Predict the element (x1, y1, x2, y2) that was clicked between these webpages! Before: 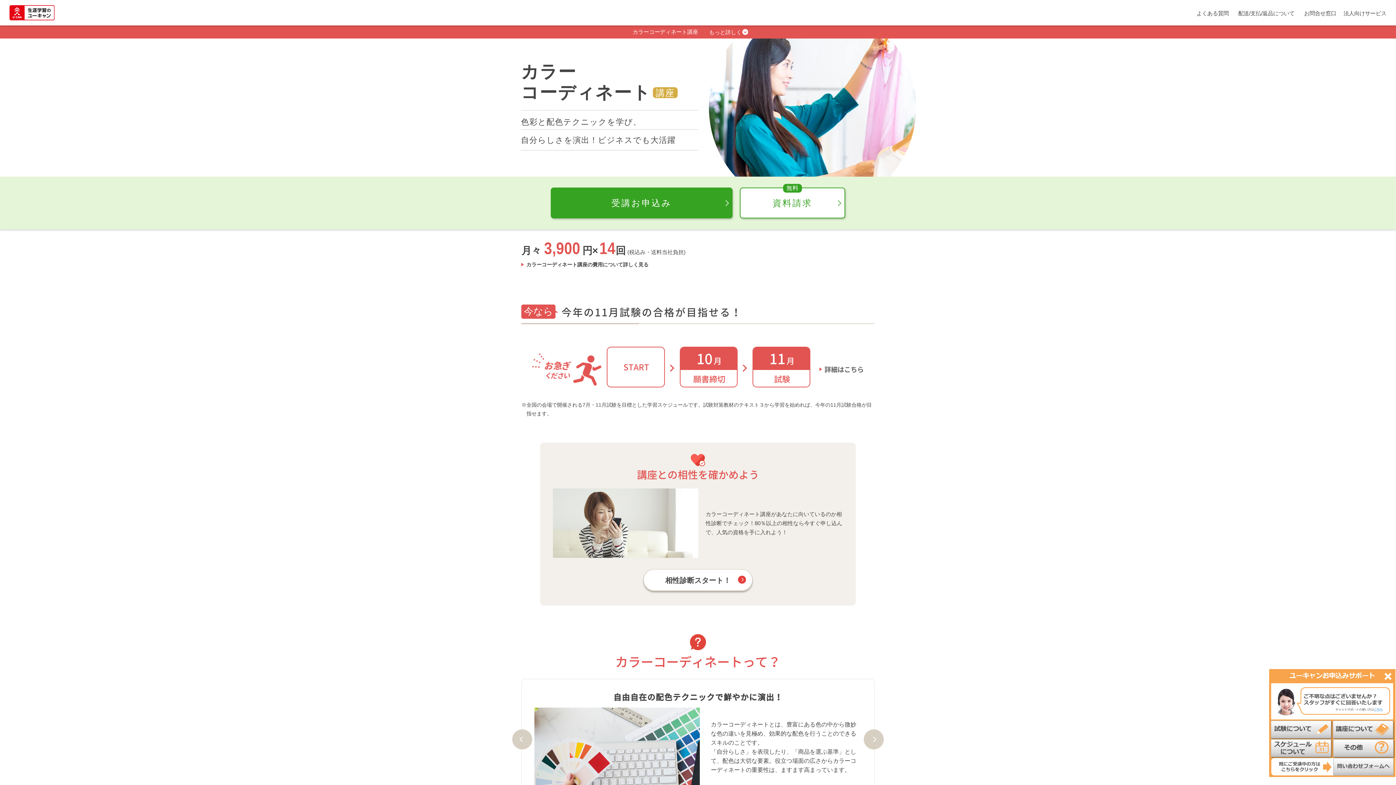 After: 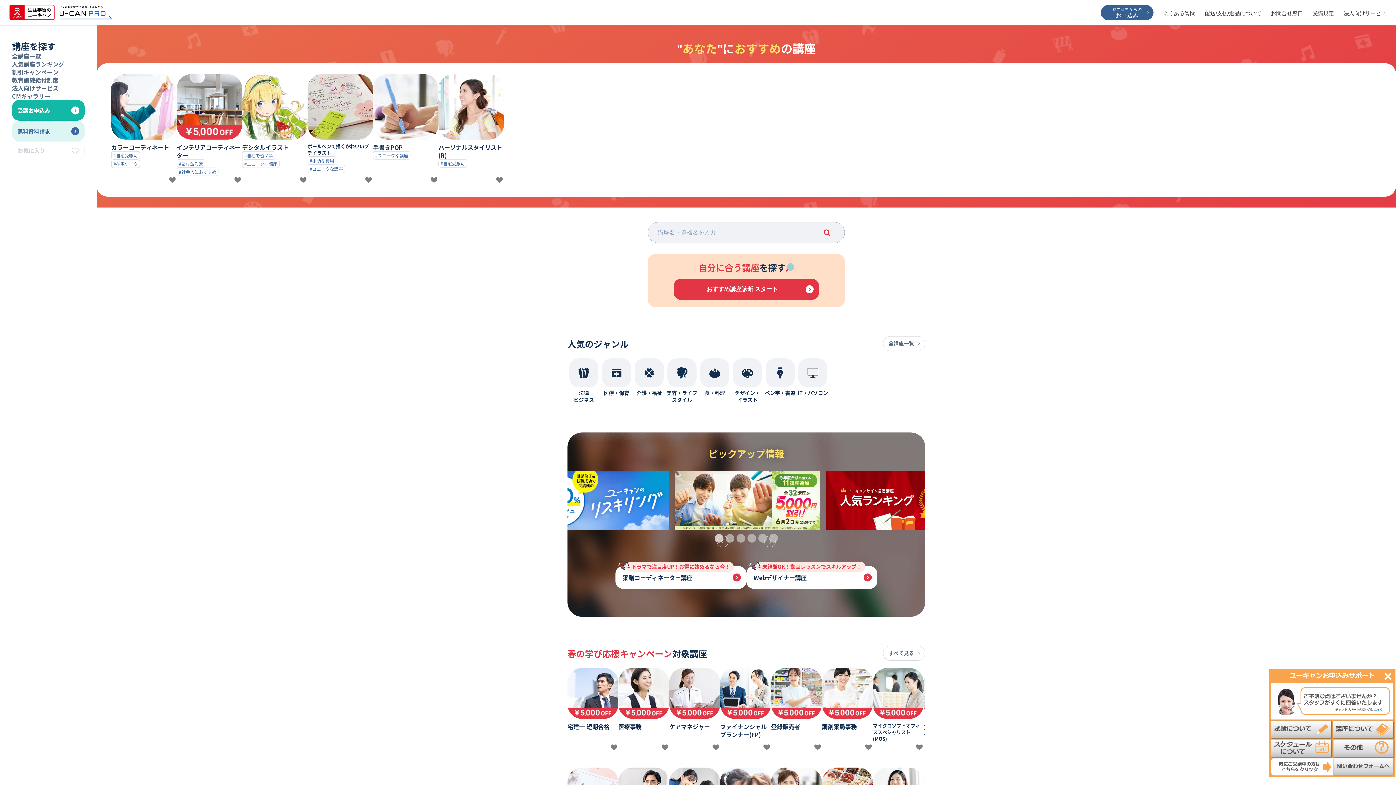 Action: bbox: (9, 5, 54, 20)